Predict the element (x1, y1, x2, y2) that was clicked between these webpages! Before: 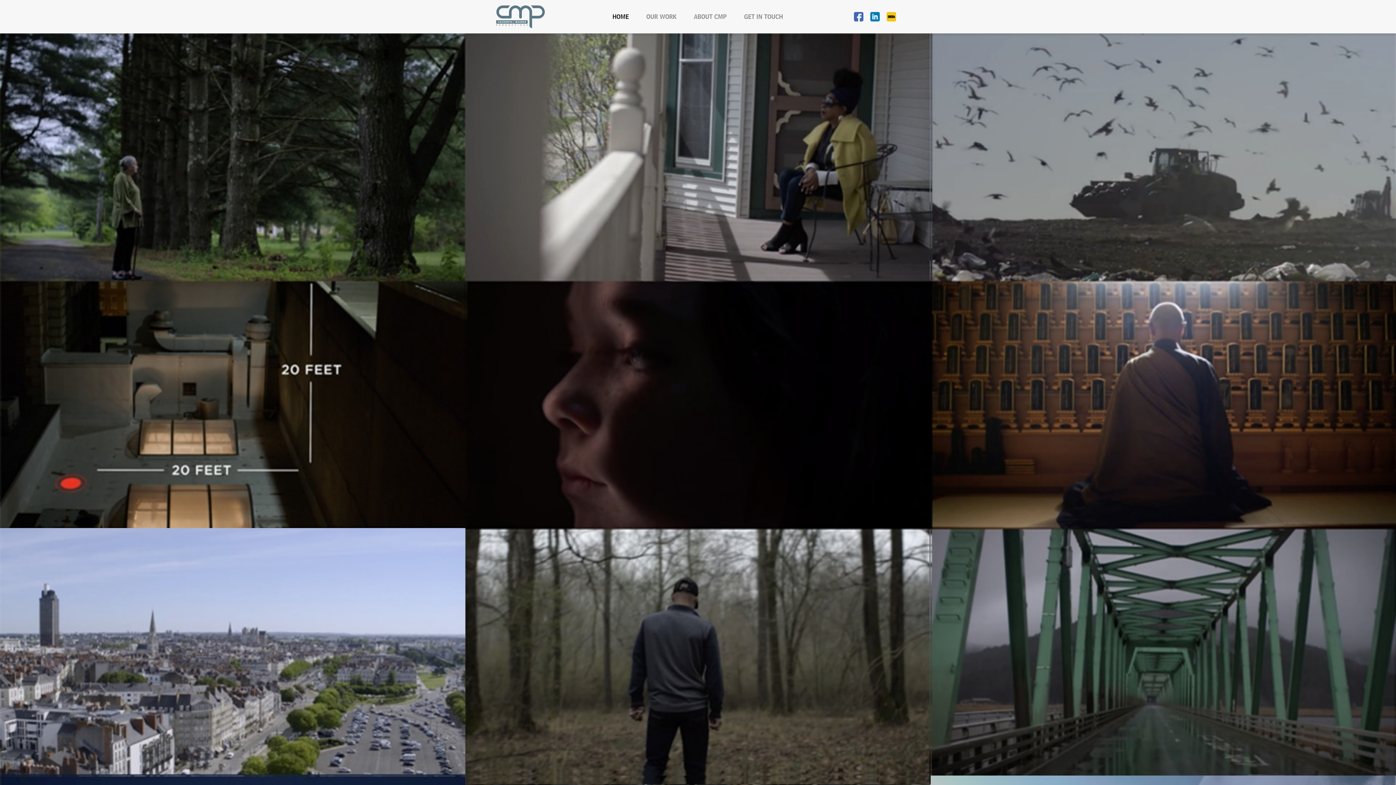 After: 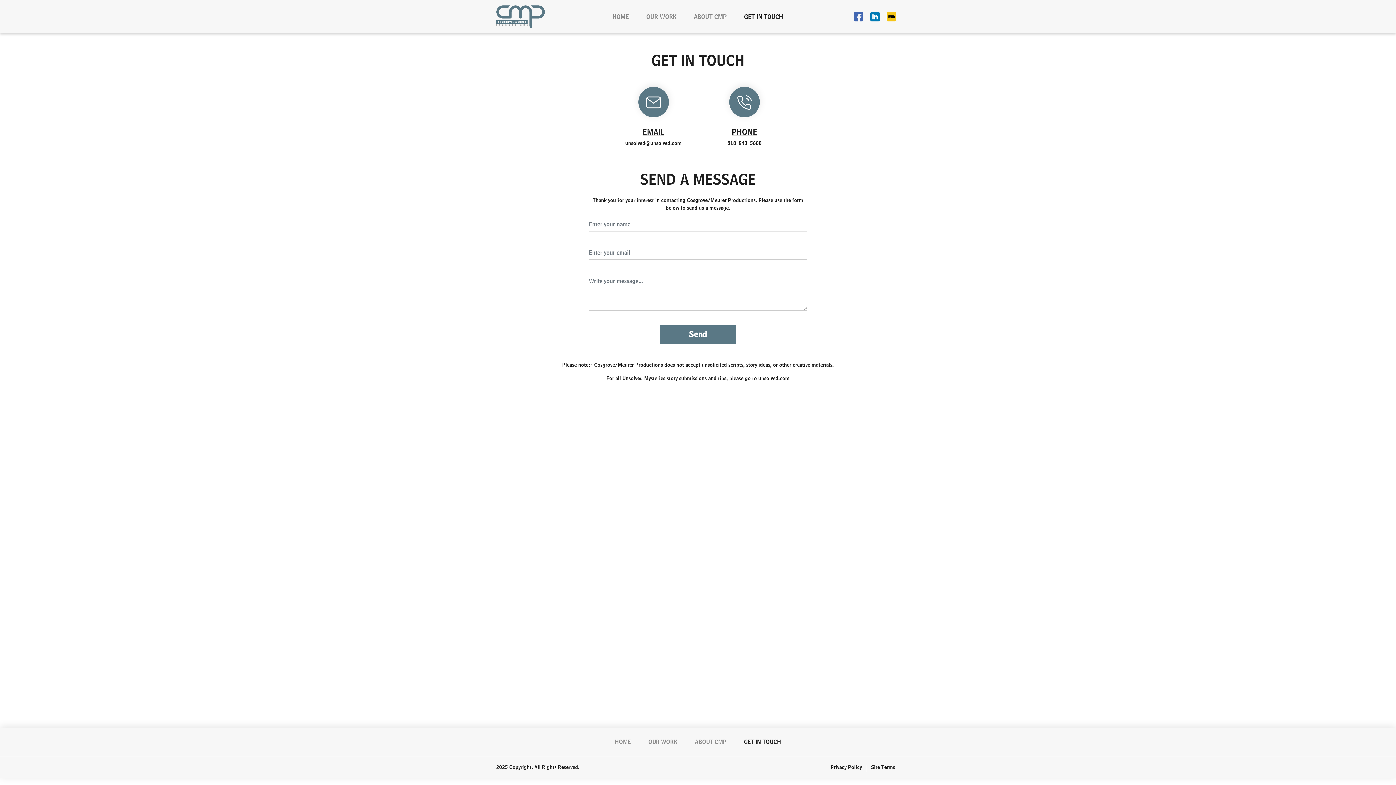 Action: bbox: (735, 9, 791, 24) label: GET IN TOUCH